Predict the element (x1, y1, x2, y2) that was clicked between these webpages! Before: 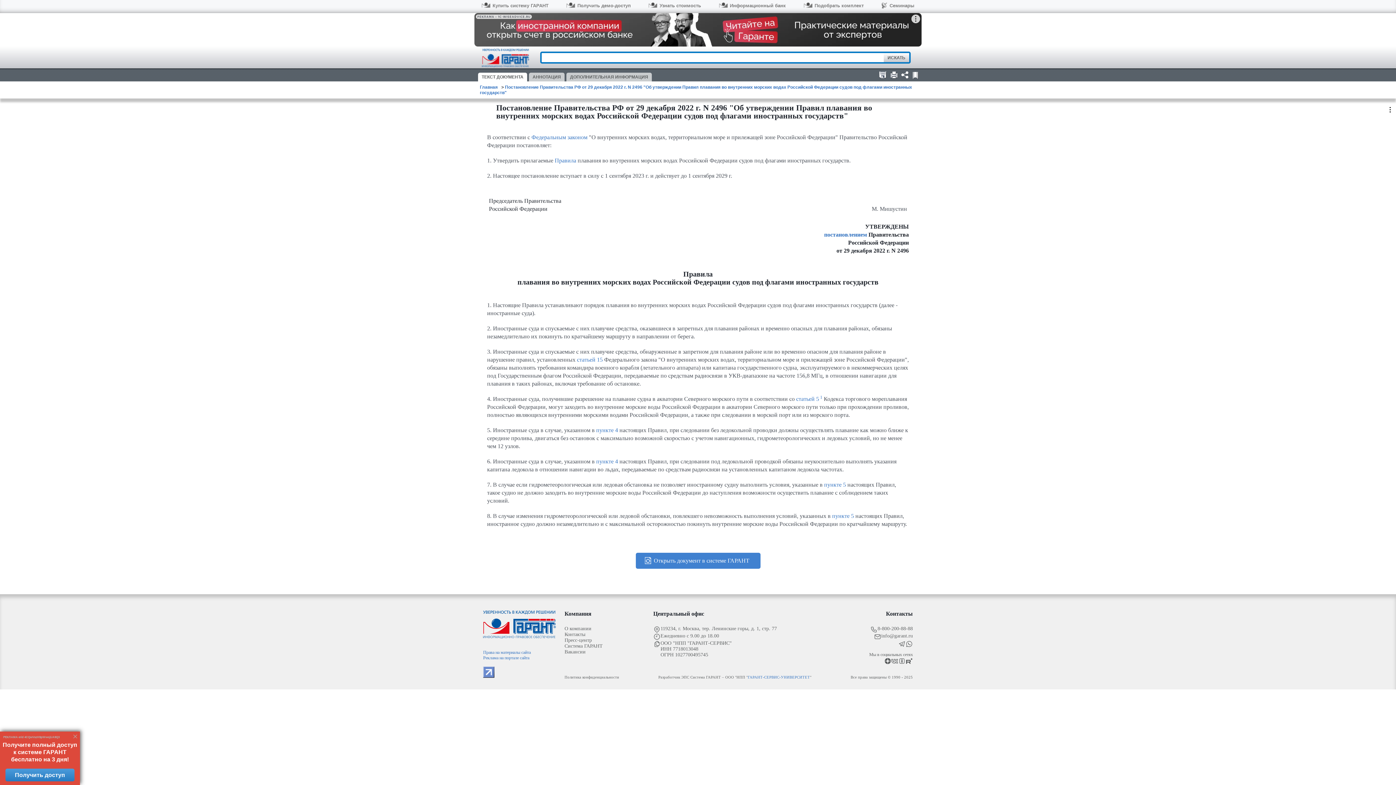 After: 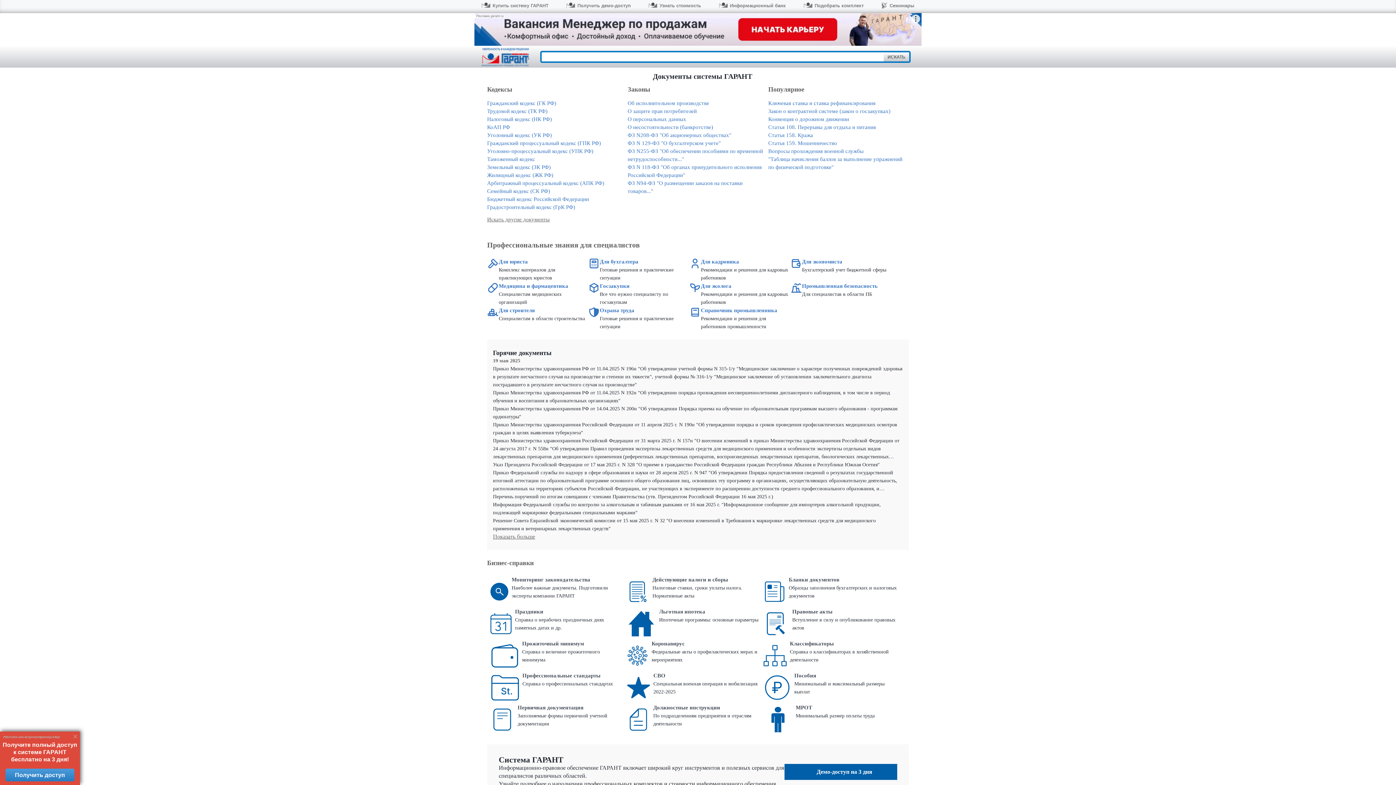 Action: label: Главная bbox: (480, 84, 497, 89)